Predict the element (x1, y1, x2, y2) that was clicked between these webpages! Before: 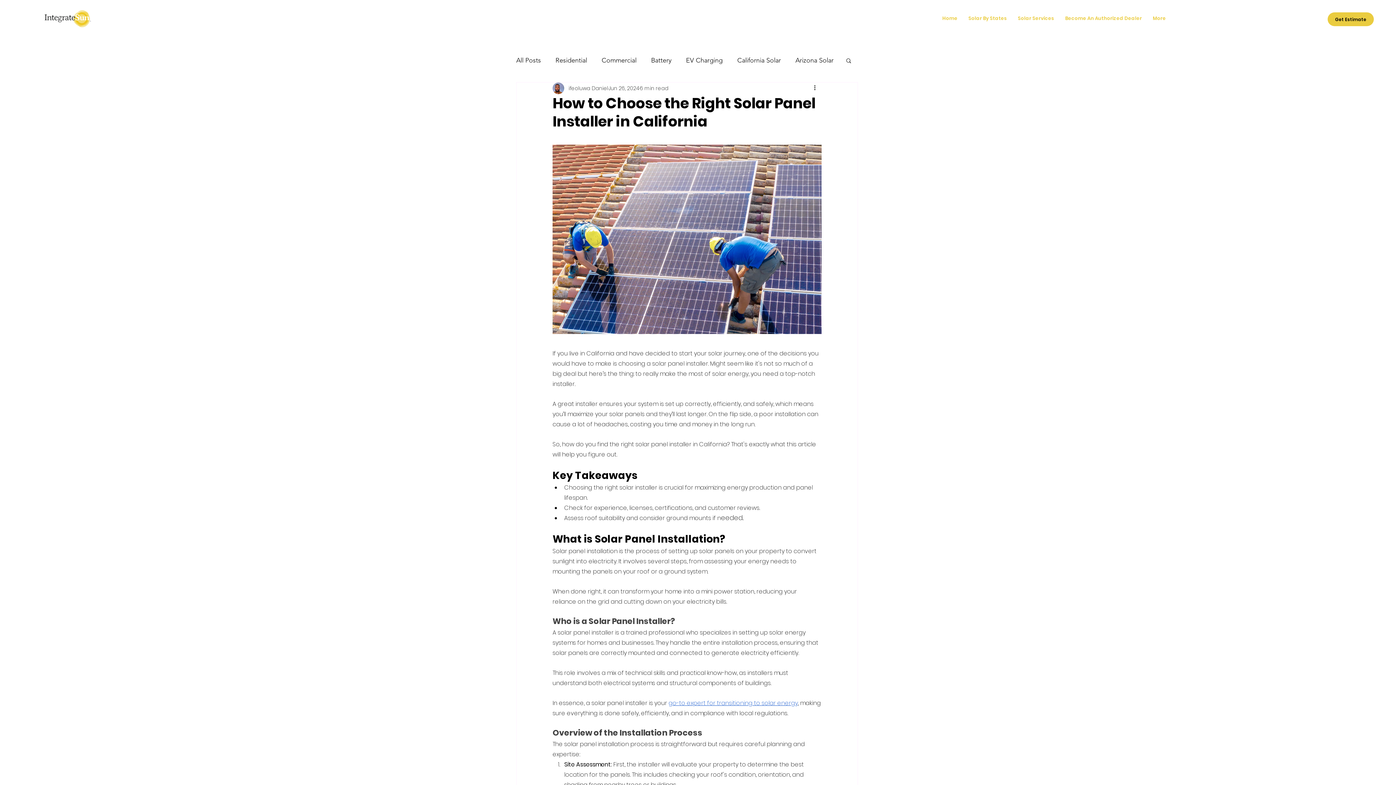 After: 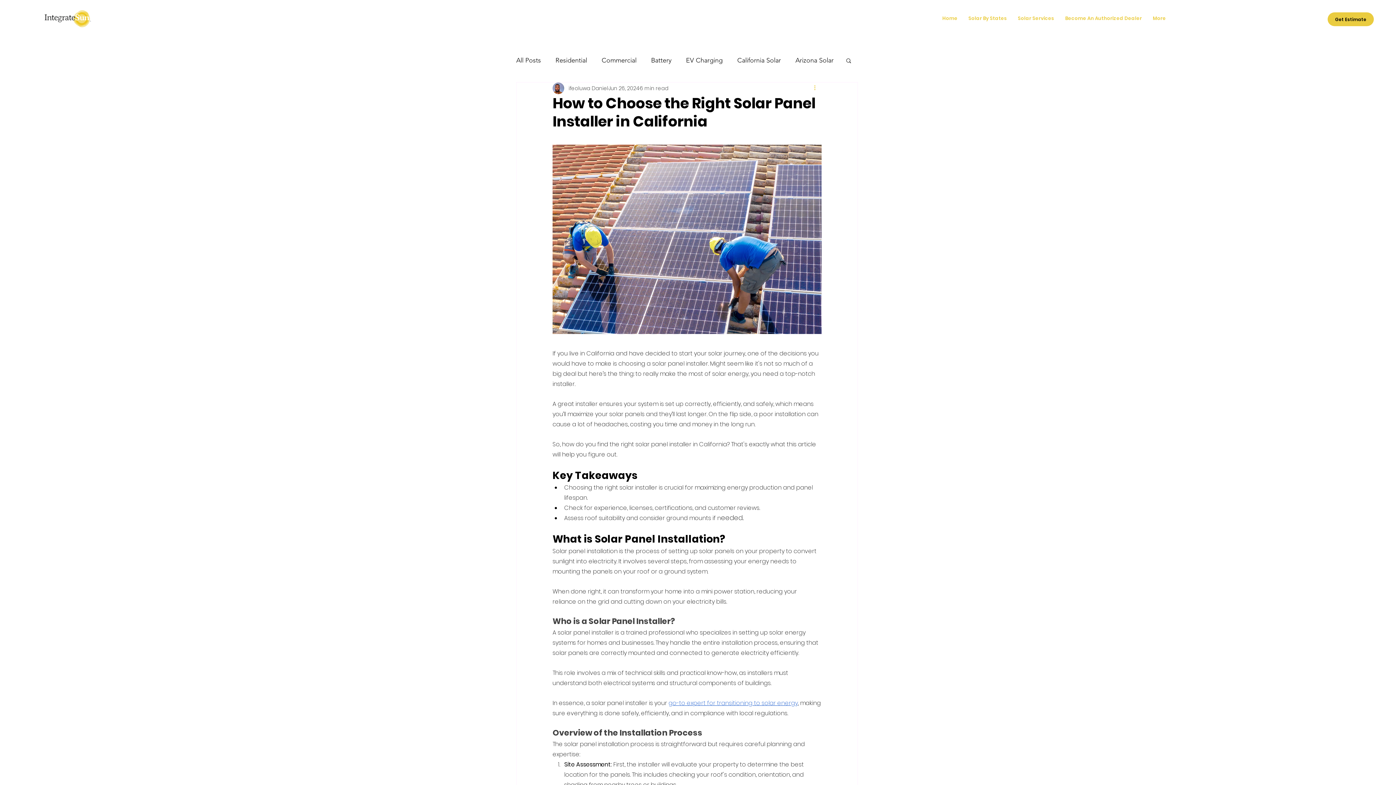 Action: bbox: (813, 84, 821, 92) label: More actions